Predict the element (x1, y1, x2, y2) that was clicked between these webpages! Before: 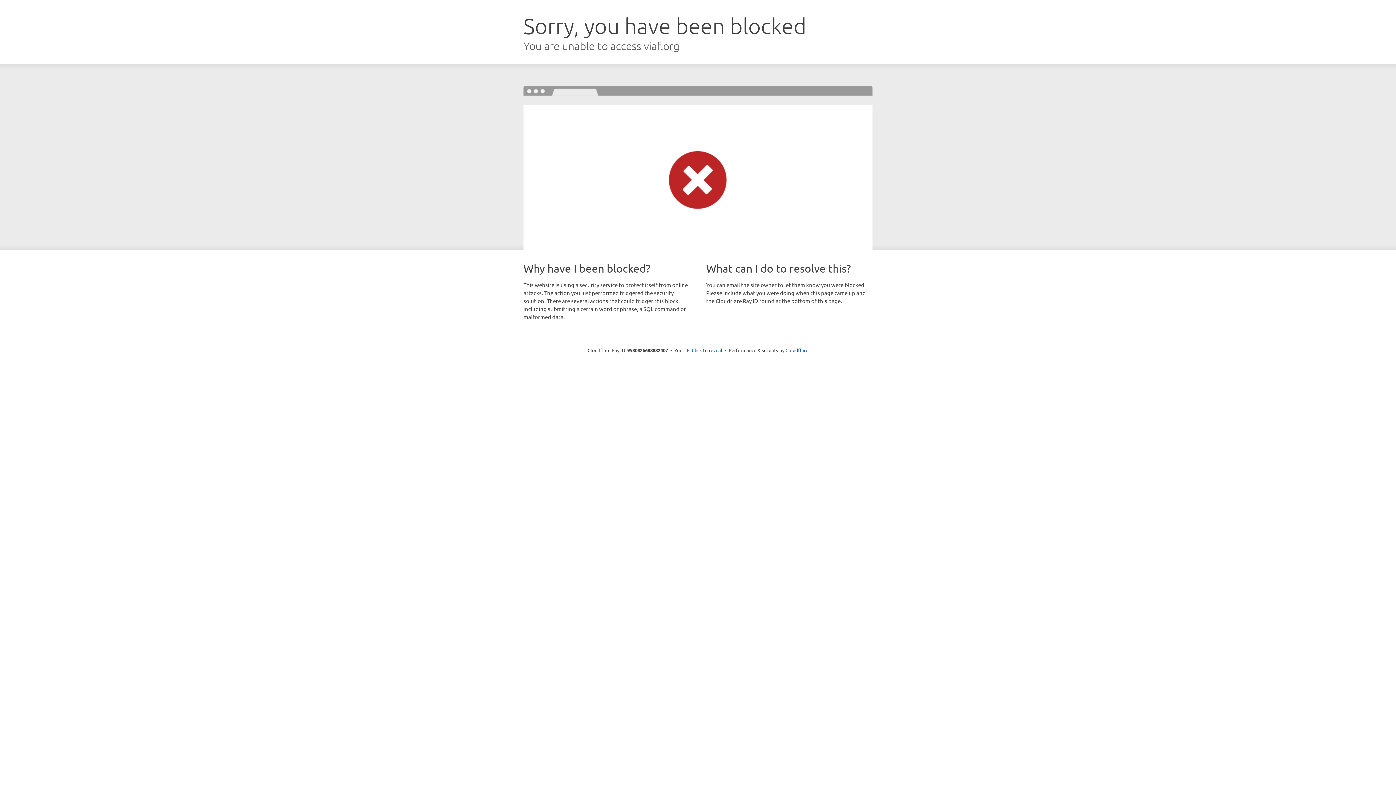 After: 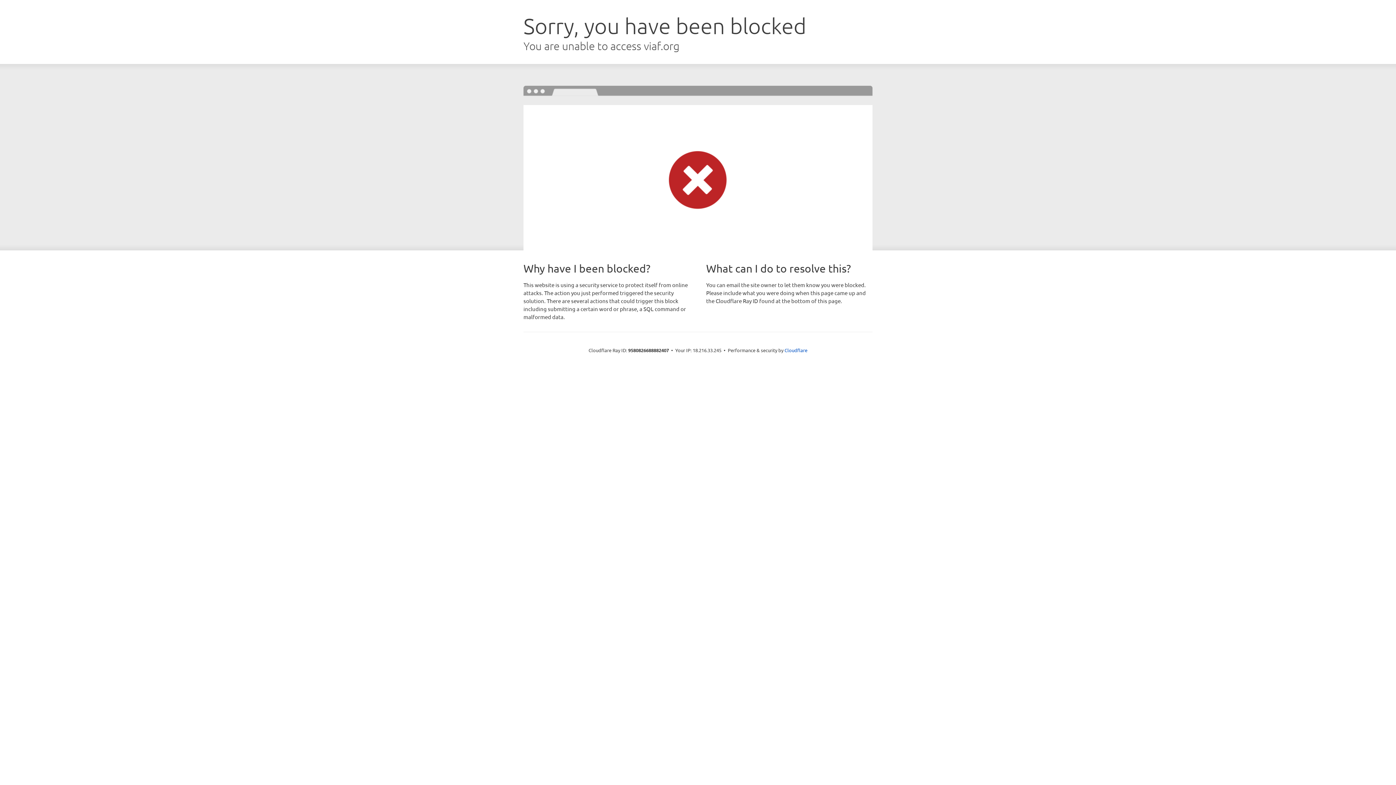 Action: label: Click to reveal bbox: (692, 346, 722, 353)